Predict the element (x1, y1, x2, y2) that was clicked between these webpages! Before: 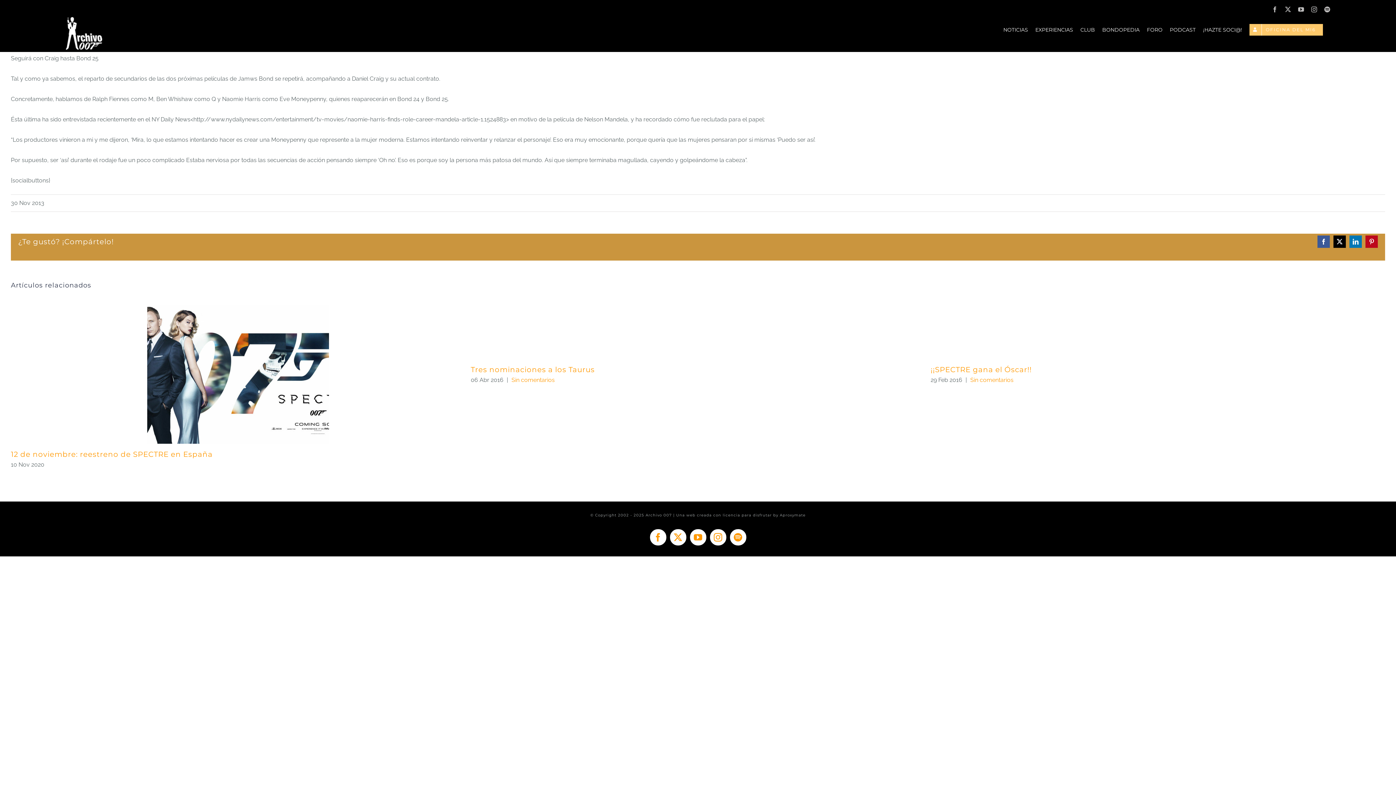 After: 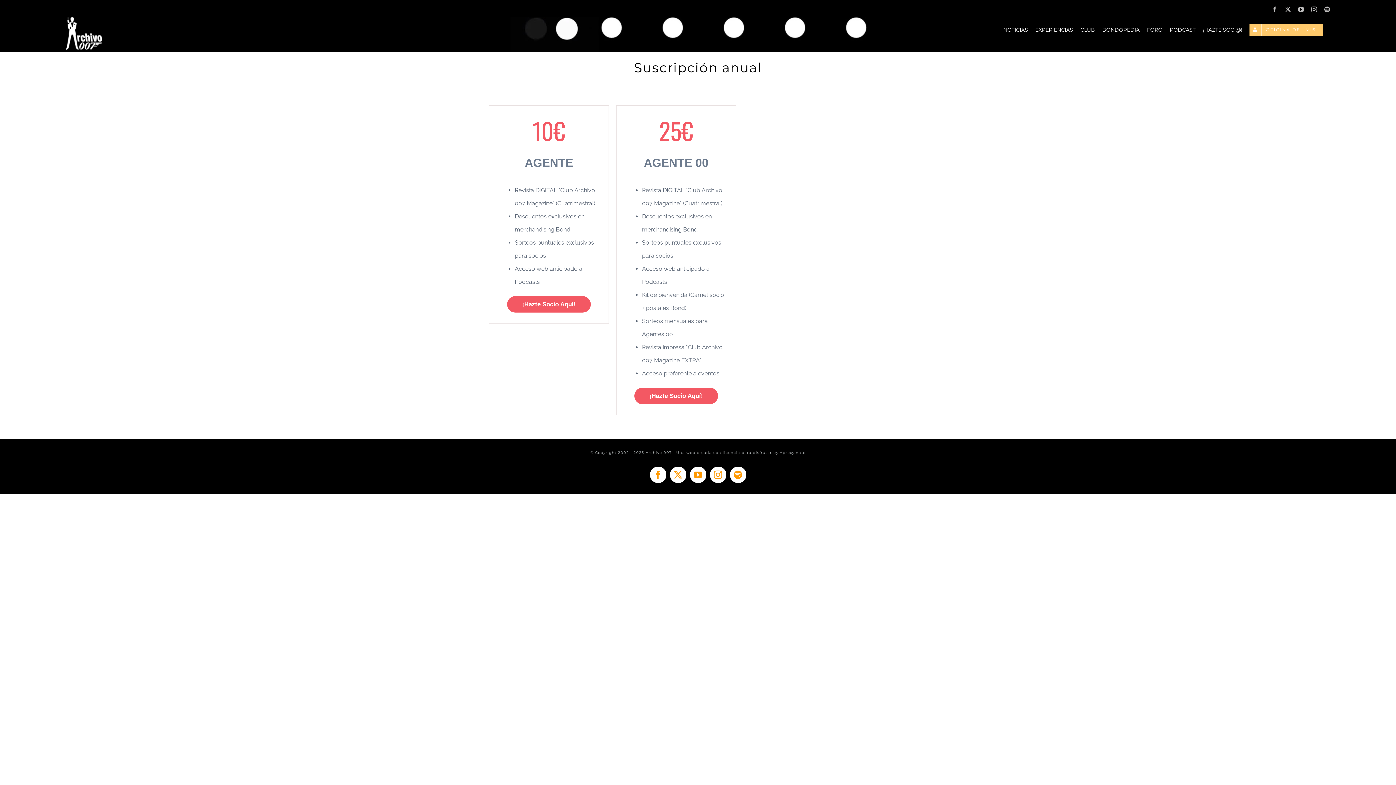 Action: bbox: (1203, 17, 1242, 42) label: ¡HAZTE SOCI@!